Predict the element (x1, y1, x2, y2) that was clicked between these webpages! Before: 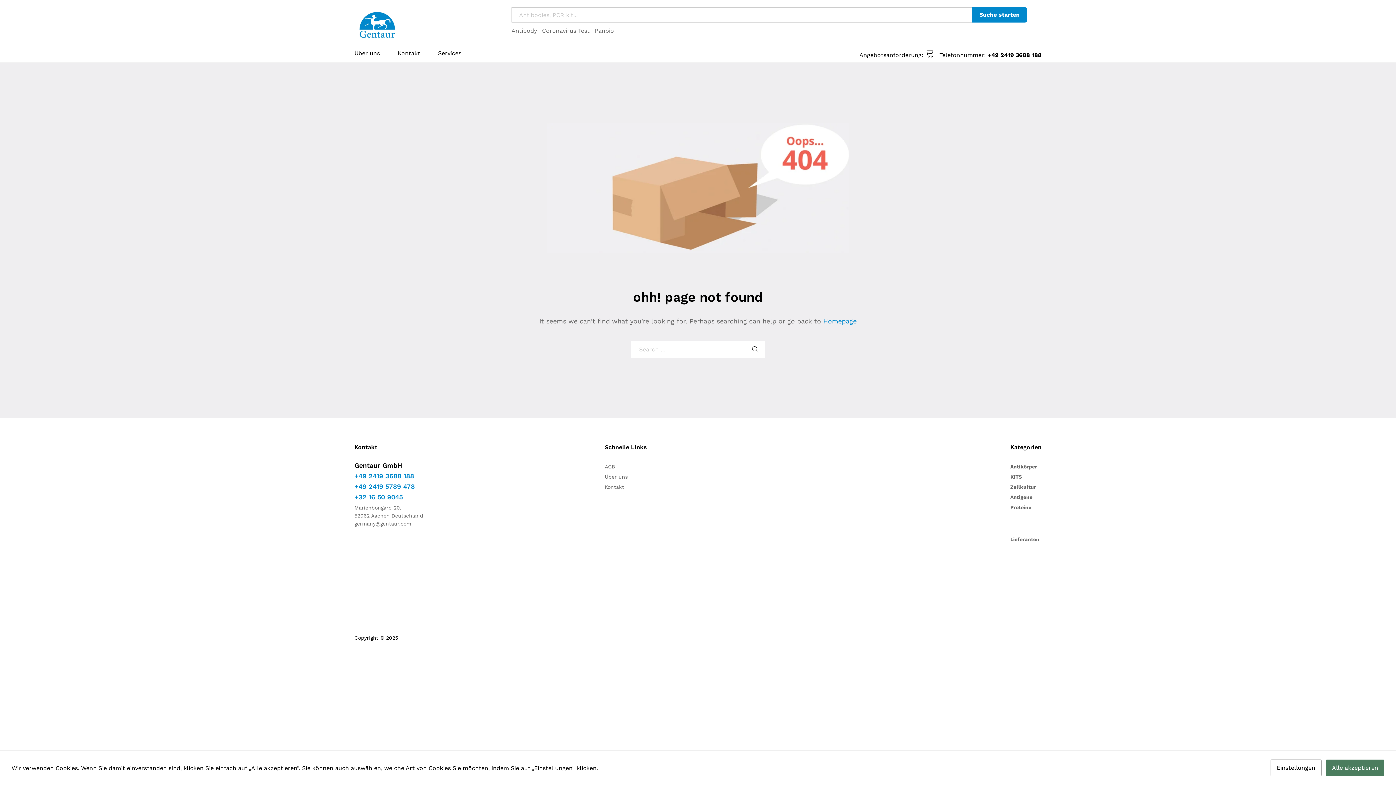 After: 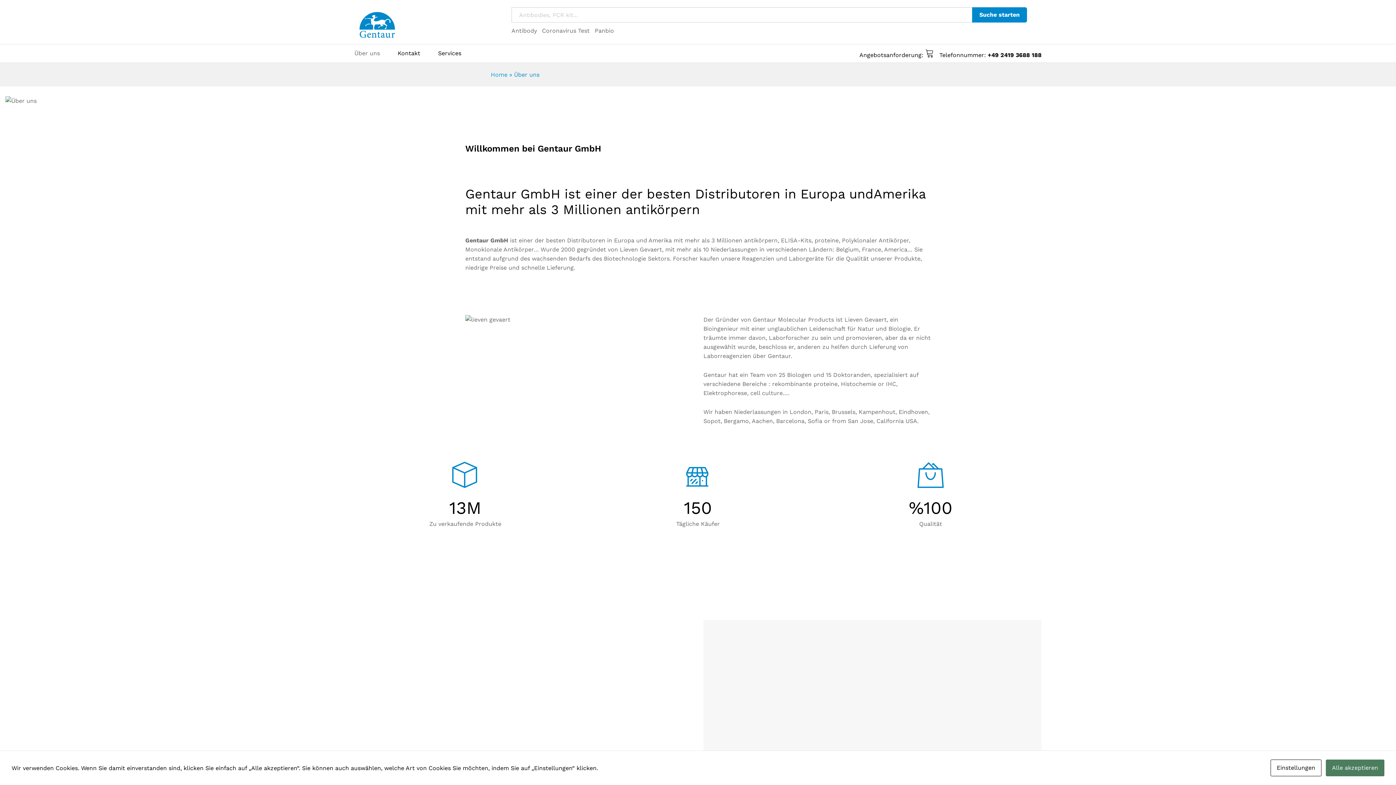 Action: label: Über uns bbox: (604, 474, 627, 480)